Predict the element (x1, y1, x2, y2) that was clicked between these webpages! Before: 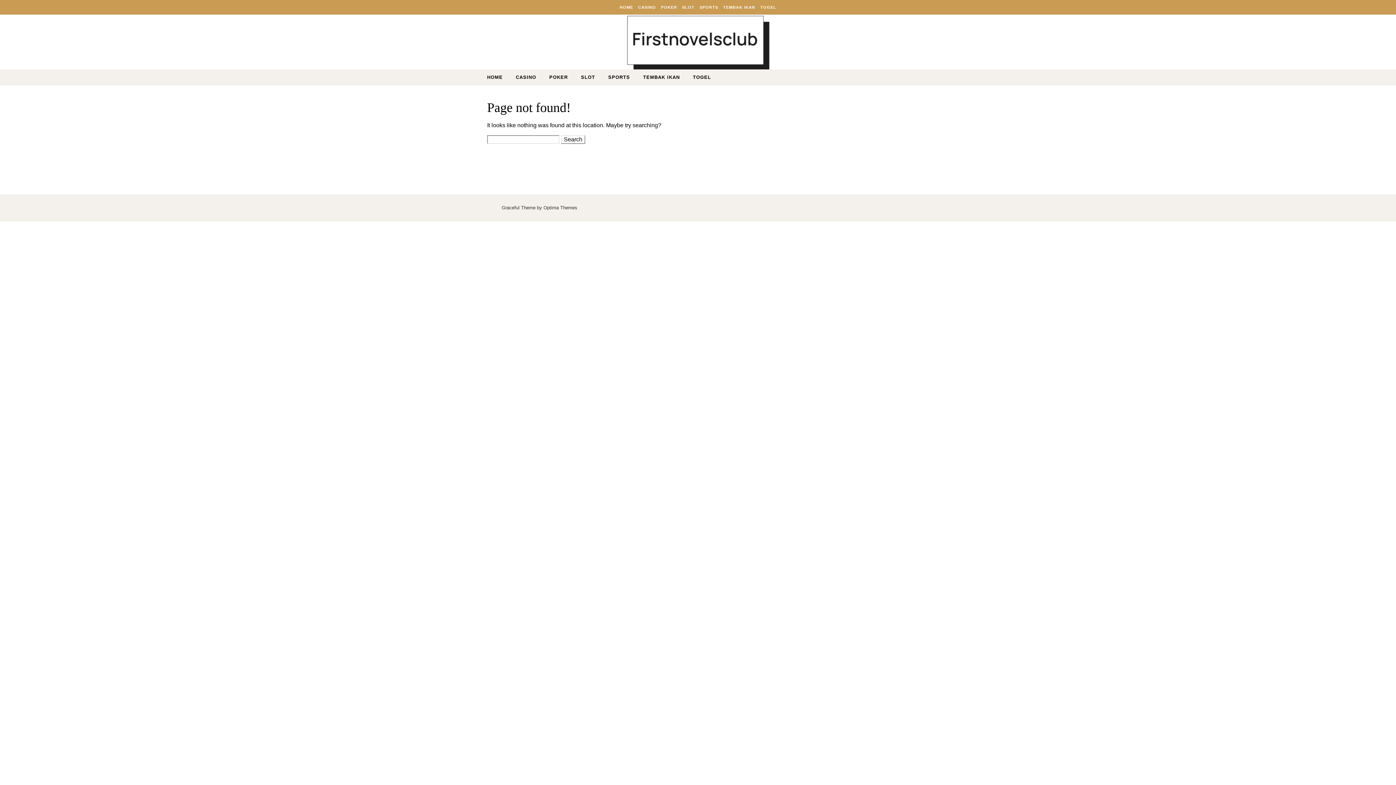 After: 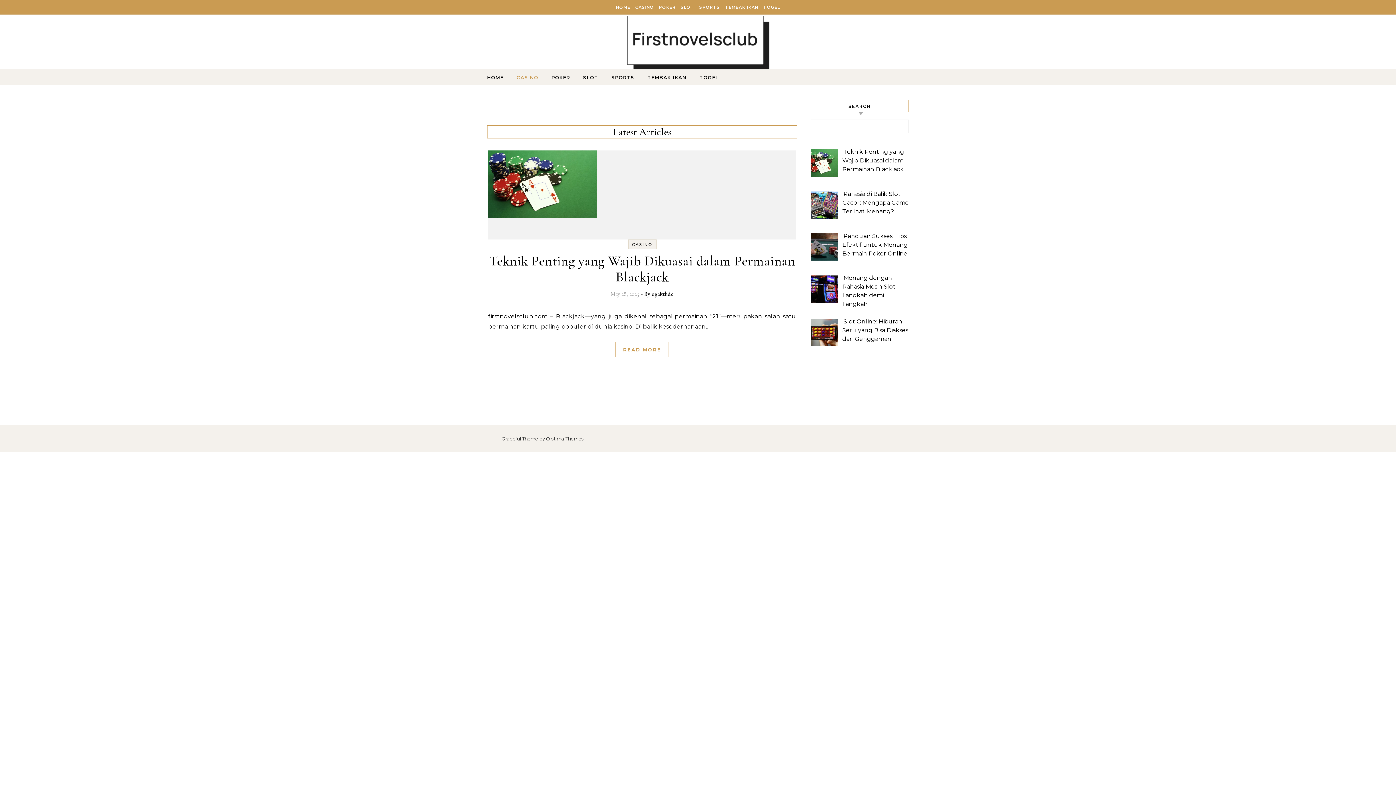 Action: bbox: (510, 69, 542, 85) label: CASINO